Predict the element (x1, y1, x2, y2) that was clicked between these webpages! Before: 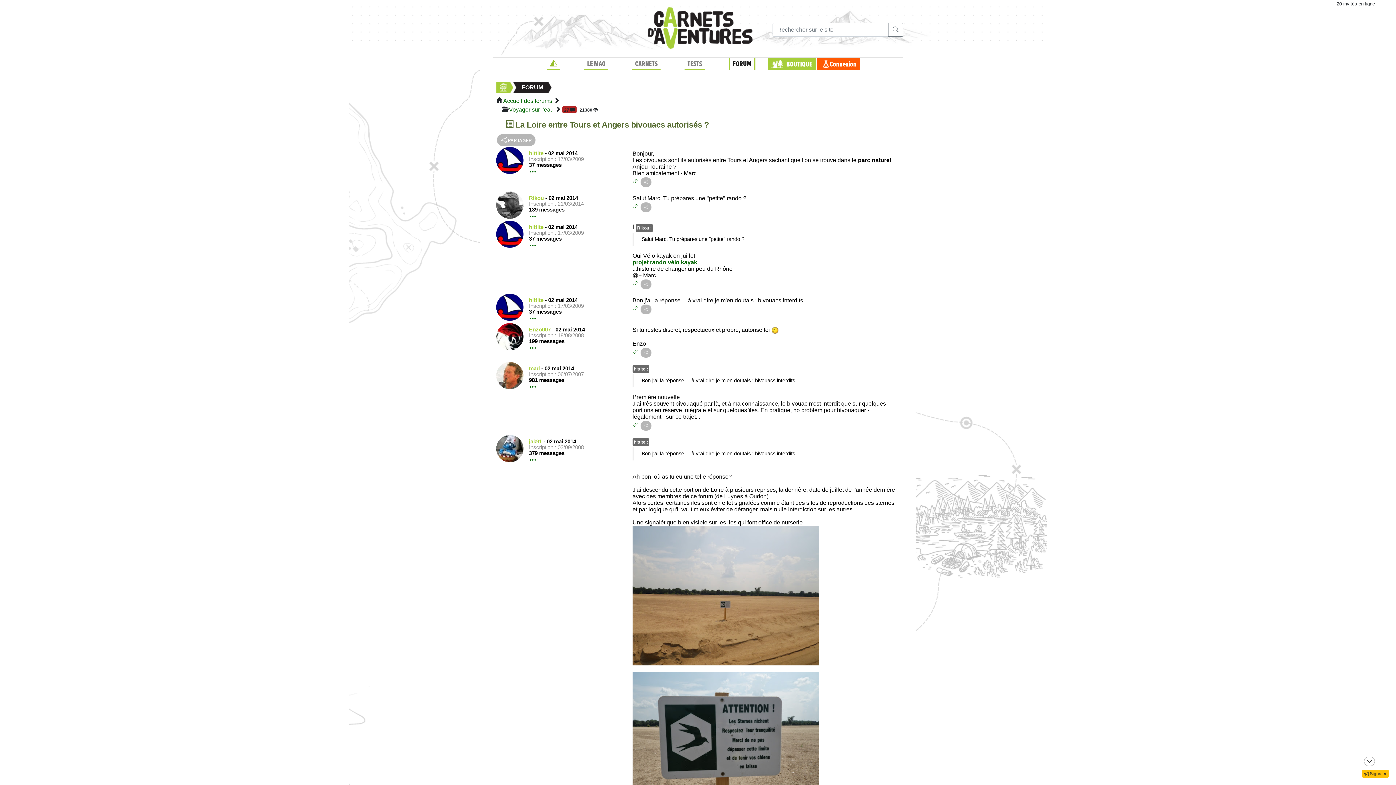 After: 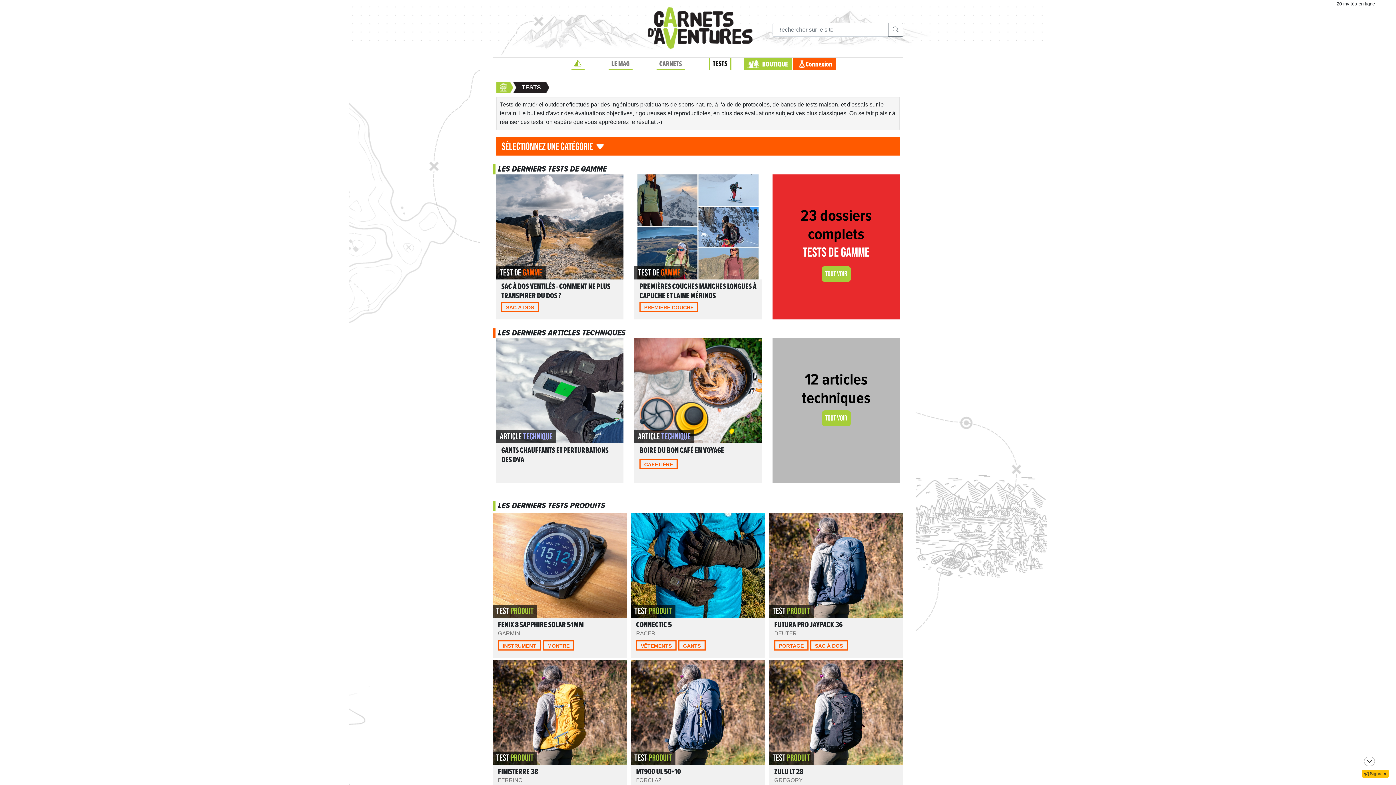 Action: bbox: (684, 58, 705, 69) label: TESTS